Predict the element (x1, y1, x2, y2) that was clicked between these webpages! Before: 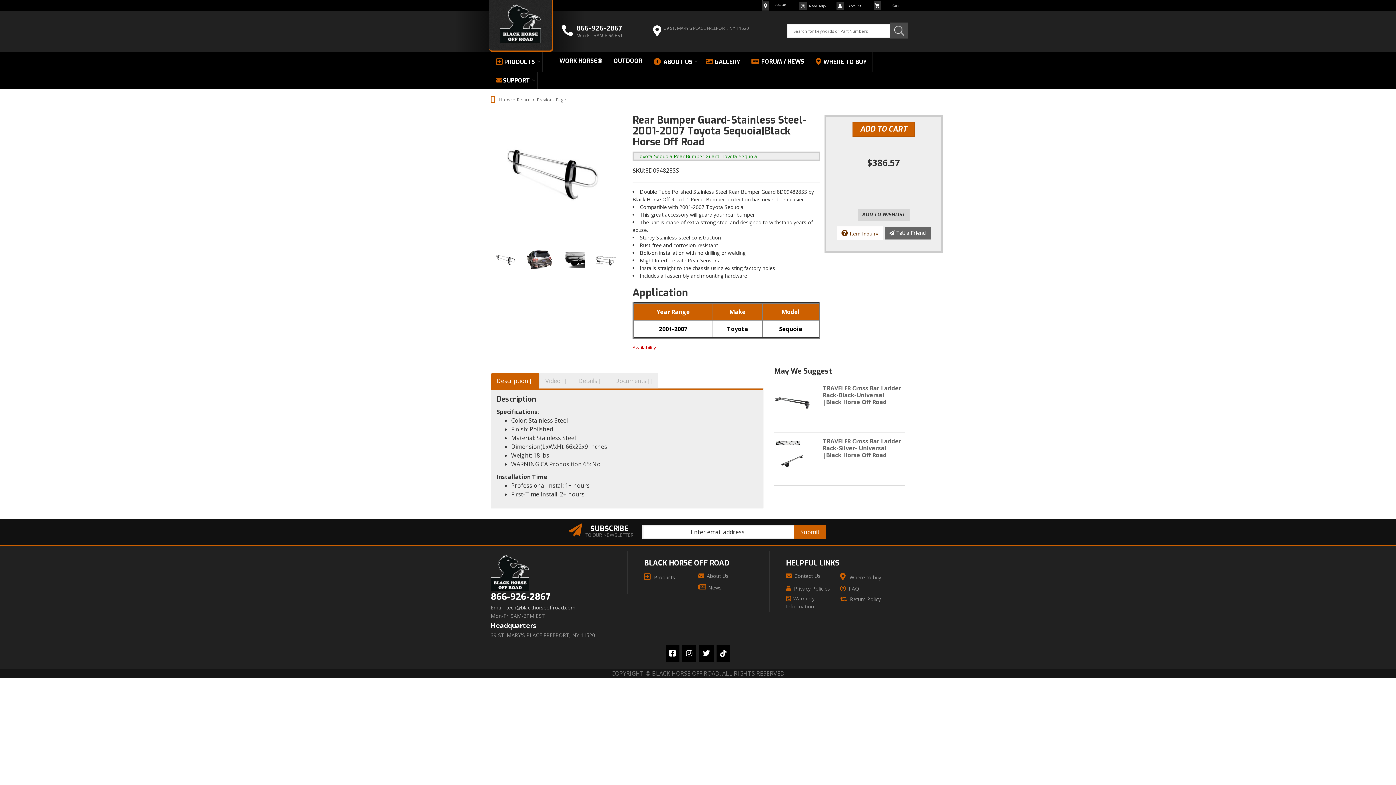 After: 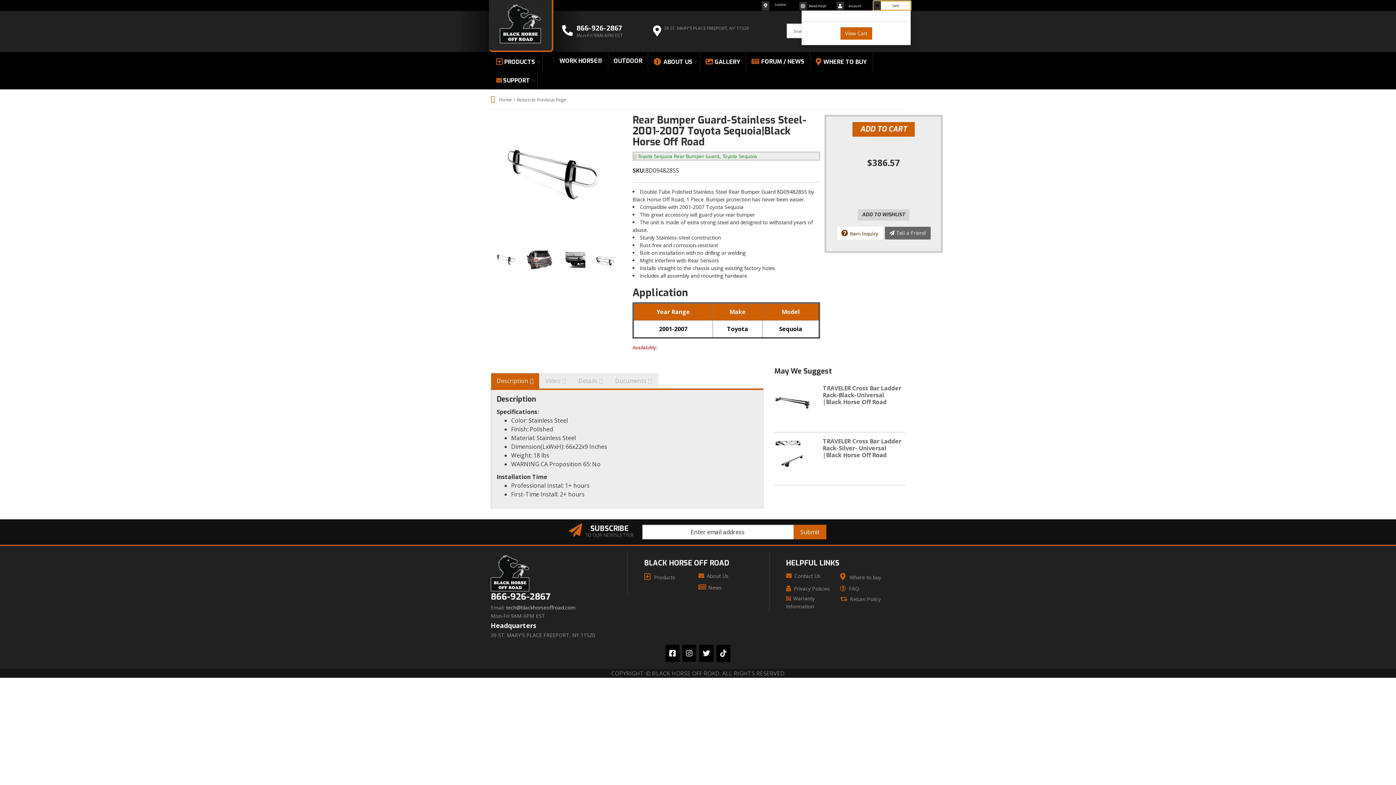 Action: bbox: (873, 1, 910, 10)